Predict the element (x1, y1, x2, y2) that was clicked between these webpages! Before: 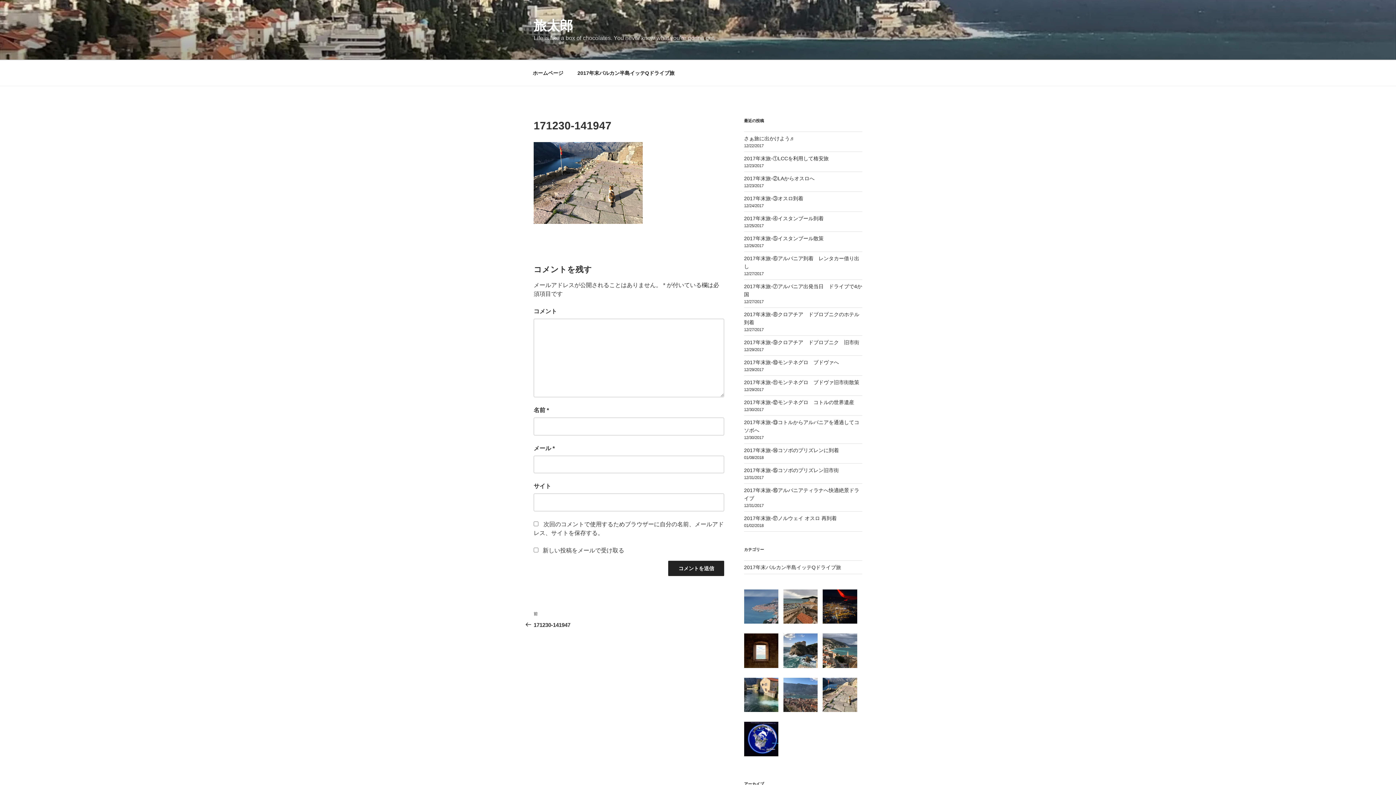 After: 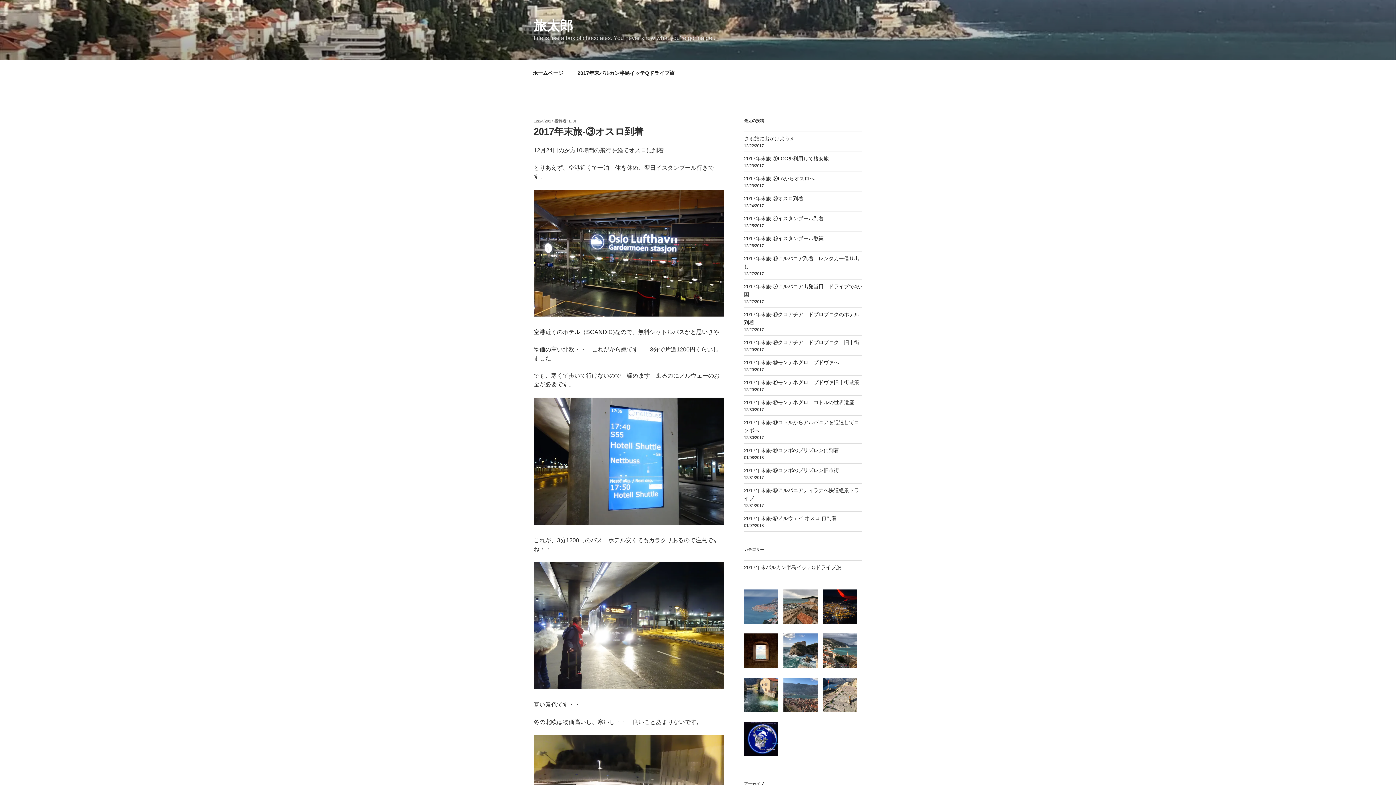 Action: bbox: (744, 195, 803, 201) label: 2017年末旅-③オスロ到着